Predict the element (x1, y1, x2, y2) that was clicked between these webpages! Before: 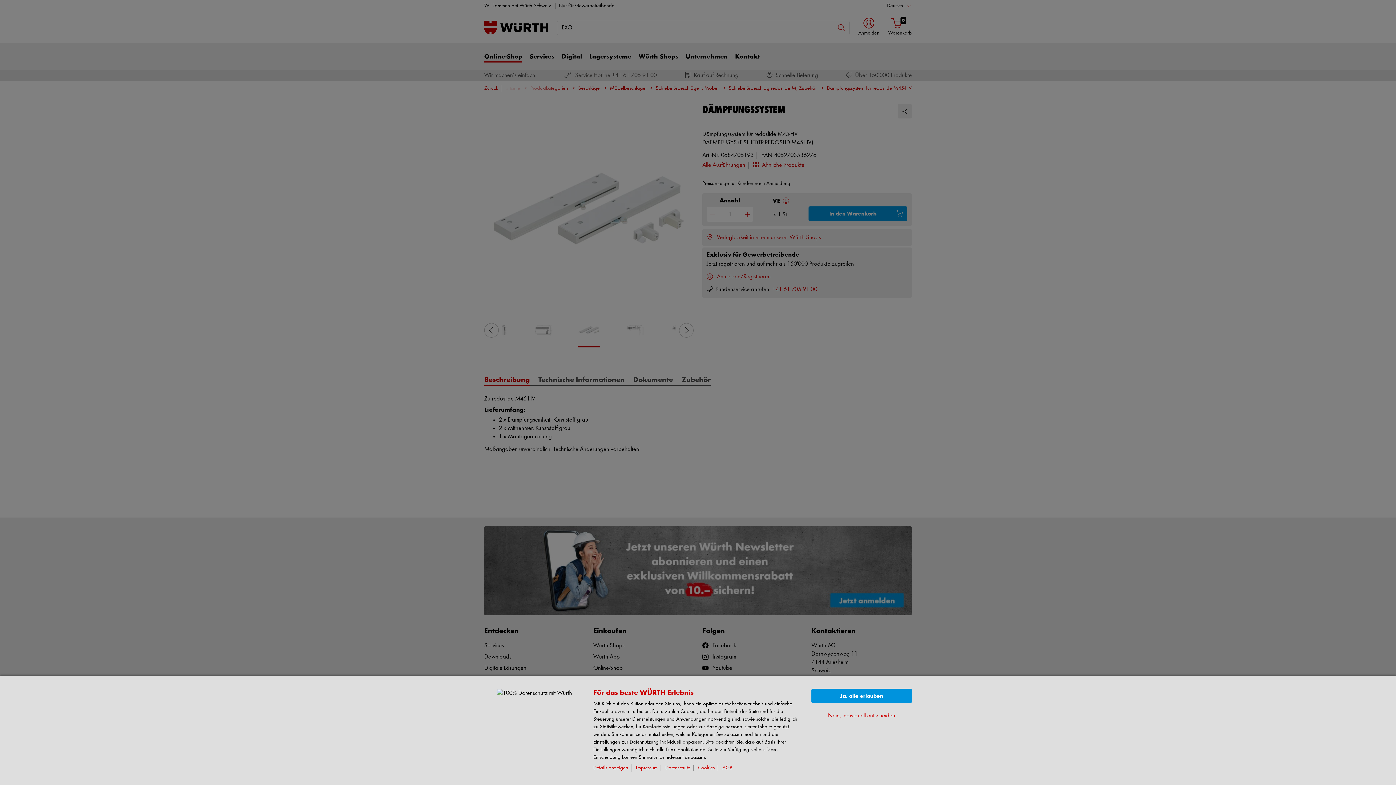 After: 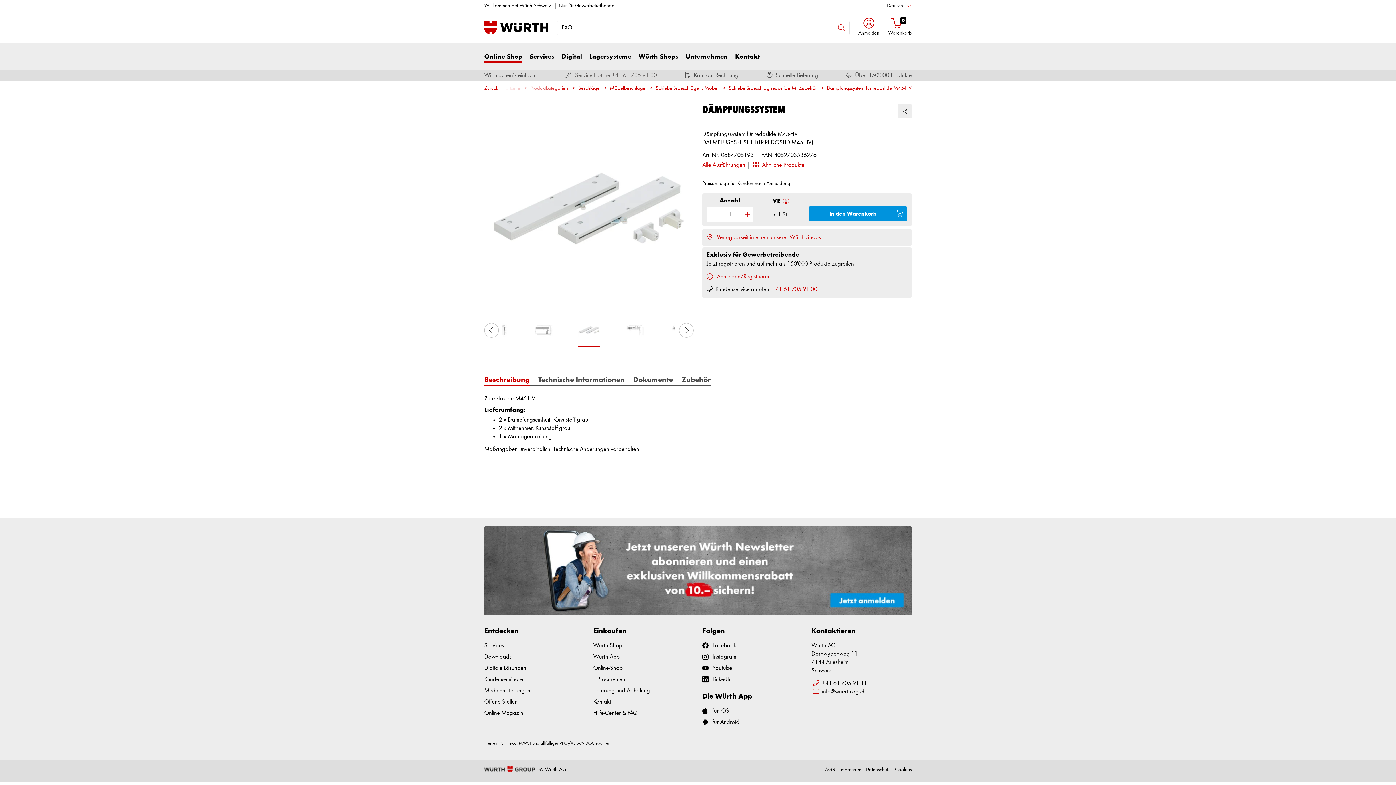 Action: bbox: (811, 689, 912, 703) label: Ja, alle erlauben